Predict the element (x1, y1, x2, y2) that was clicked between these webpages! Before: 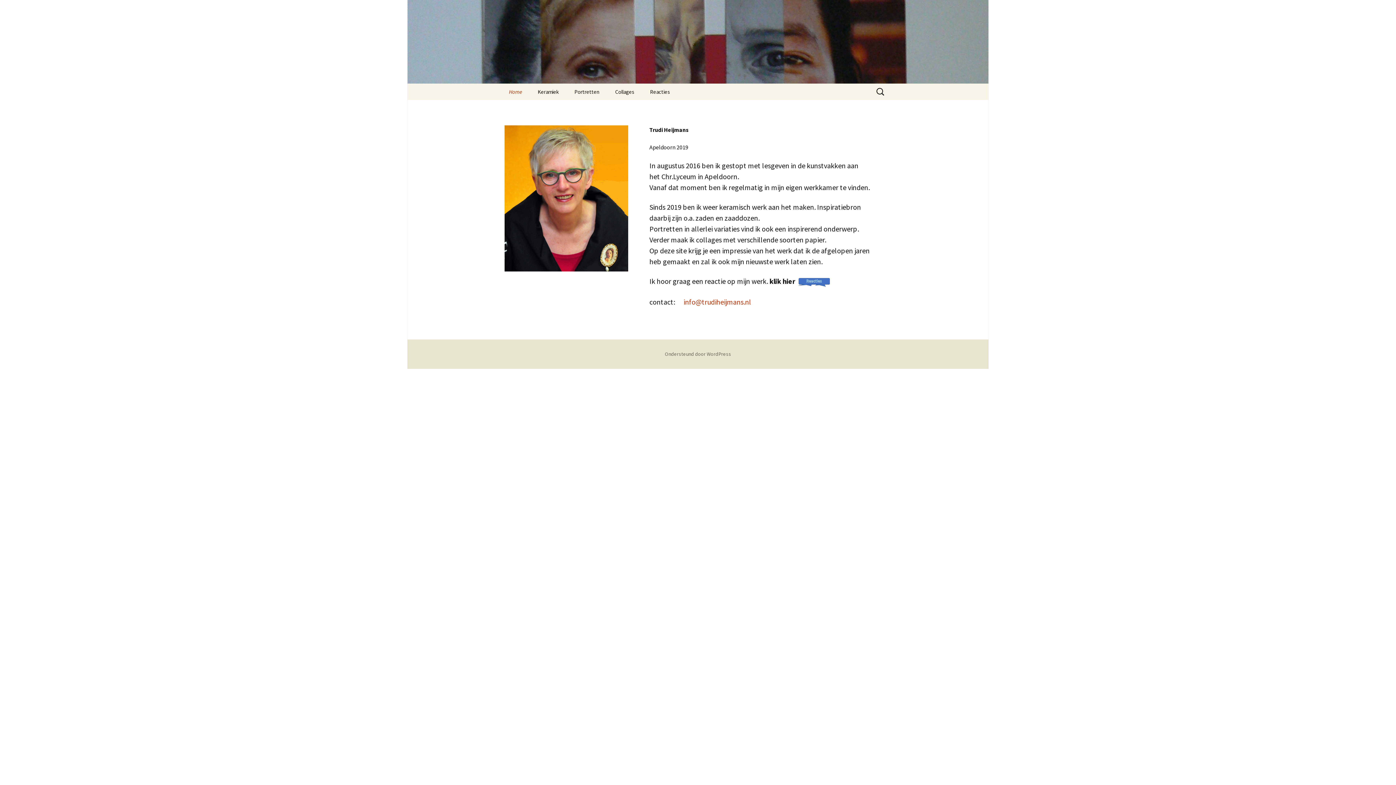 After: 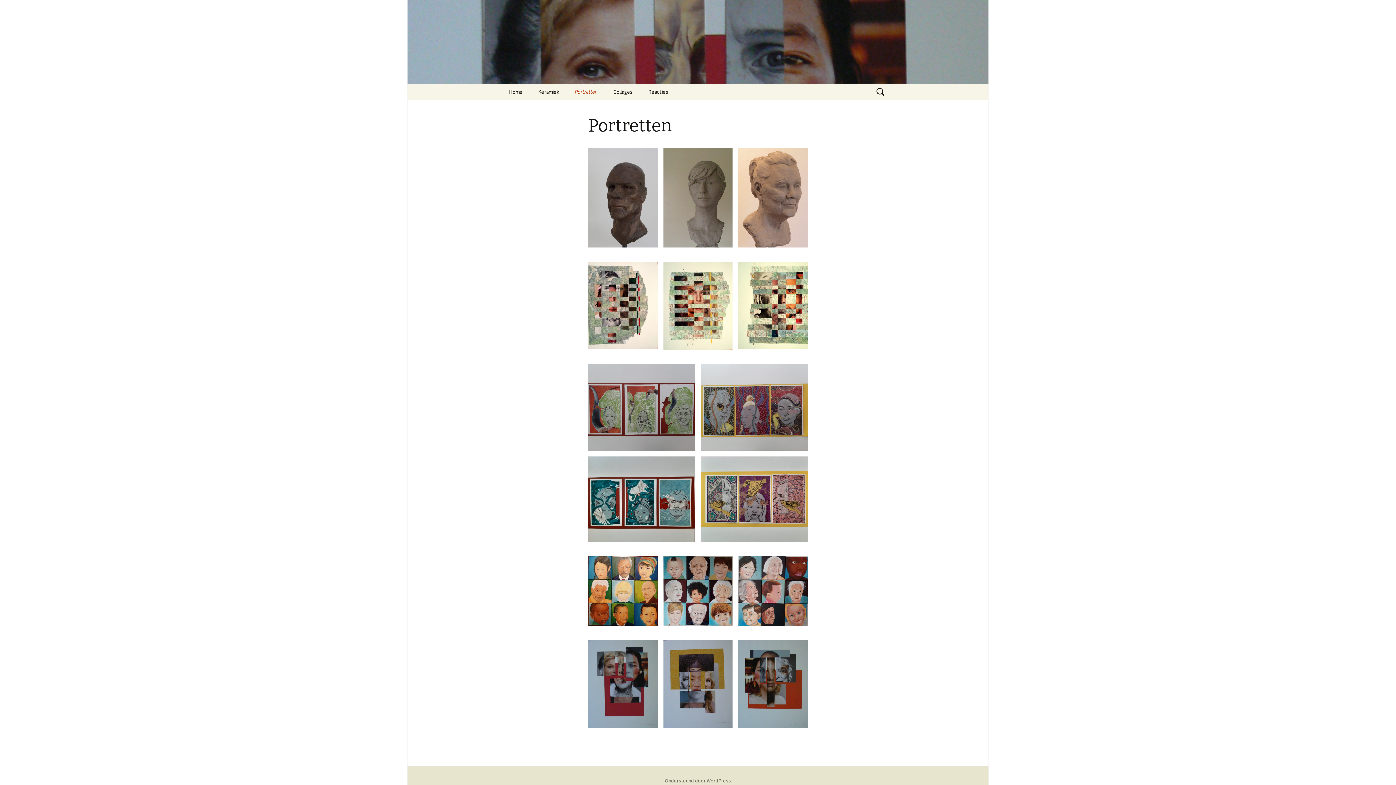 Action: label: Portretten bbox: (567, 83, 606, 100)